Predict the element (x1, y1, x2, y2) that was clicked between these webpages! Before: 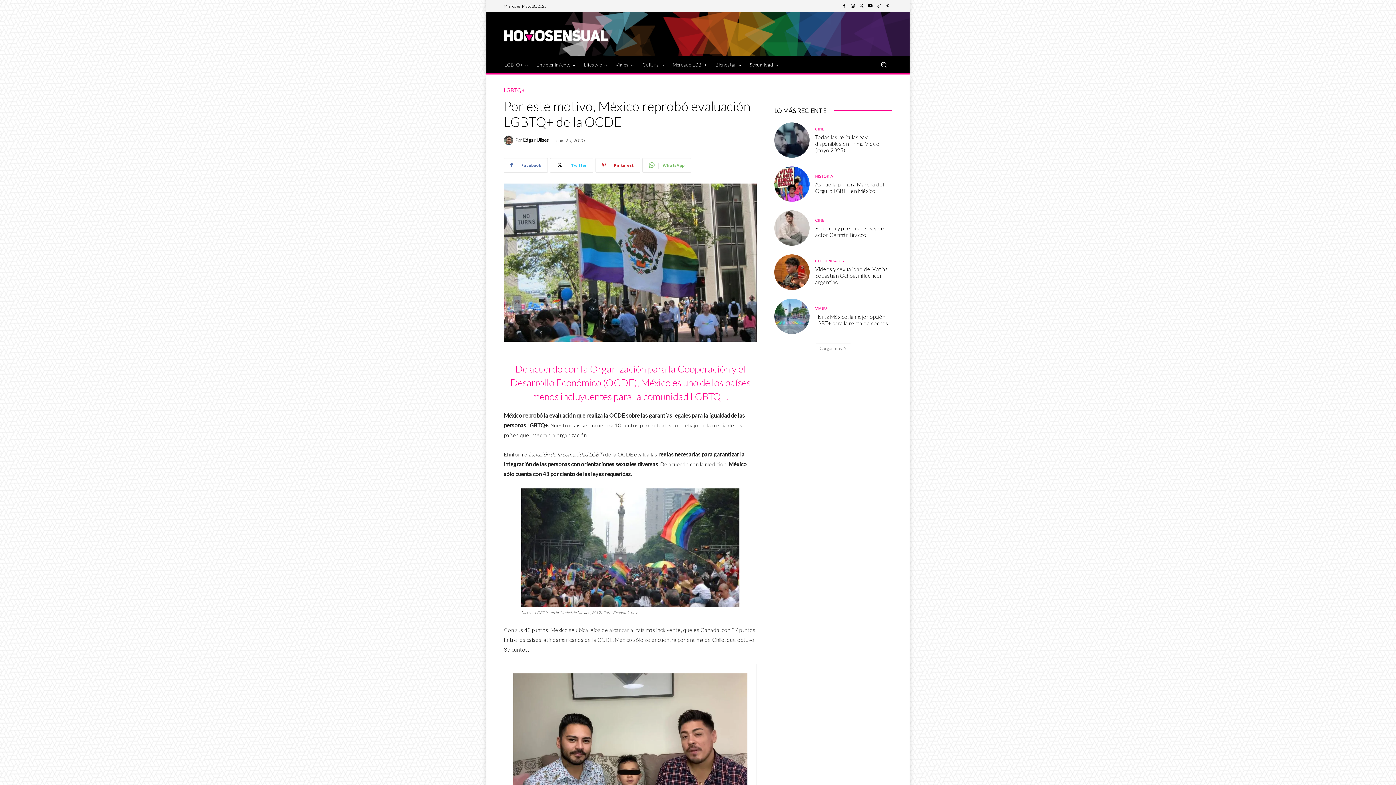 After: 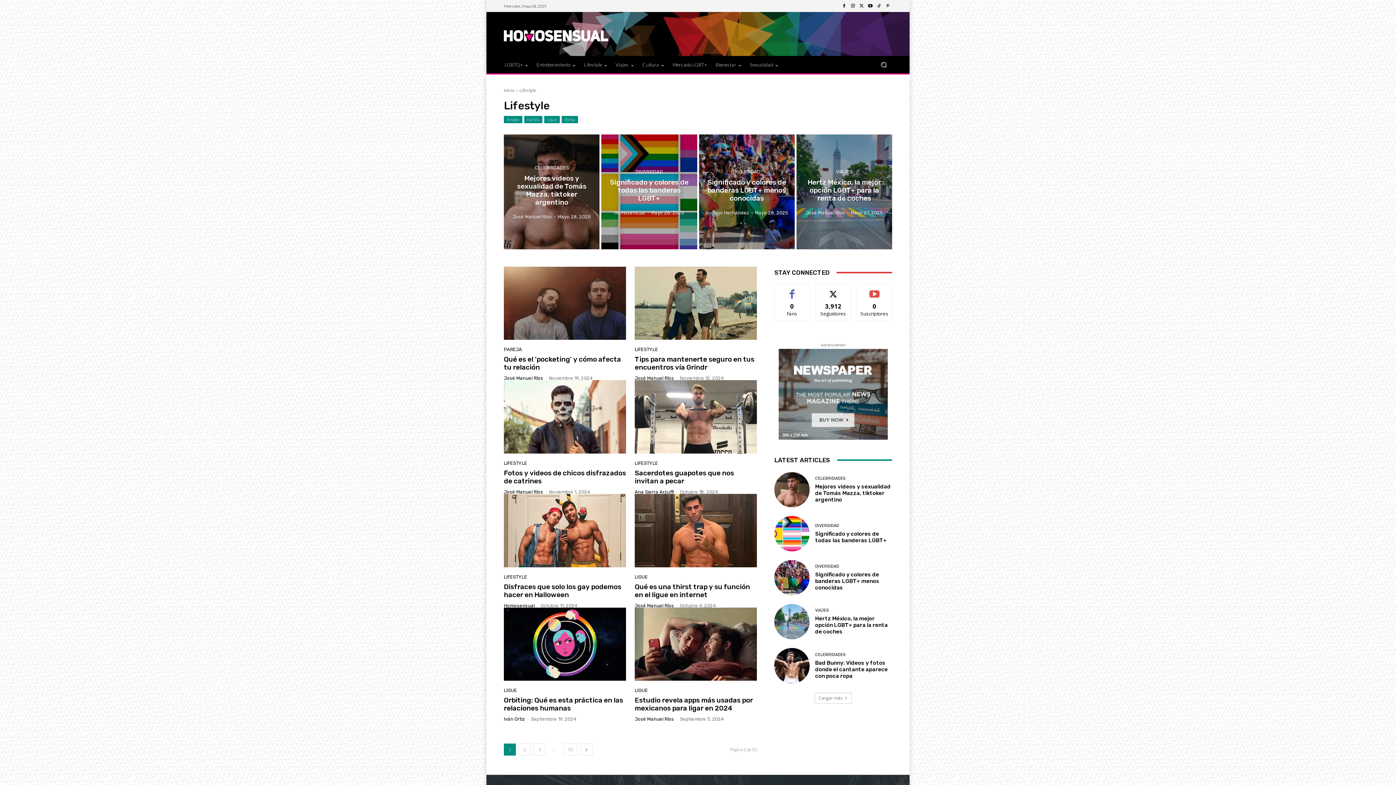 Action: bbox: (579, 55, 611, 73) label: Lifestyle